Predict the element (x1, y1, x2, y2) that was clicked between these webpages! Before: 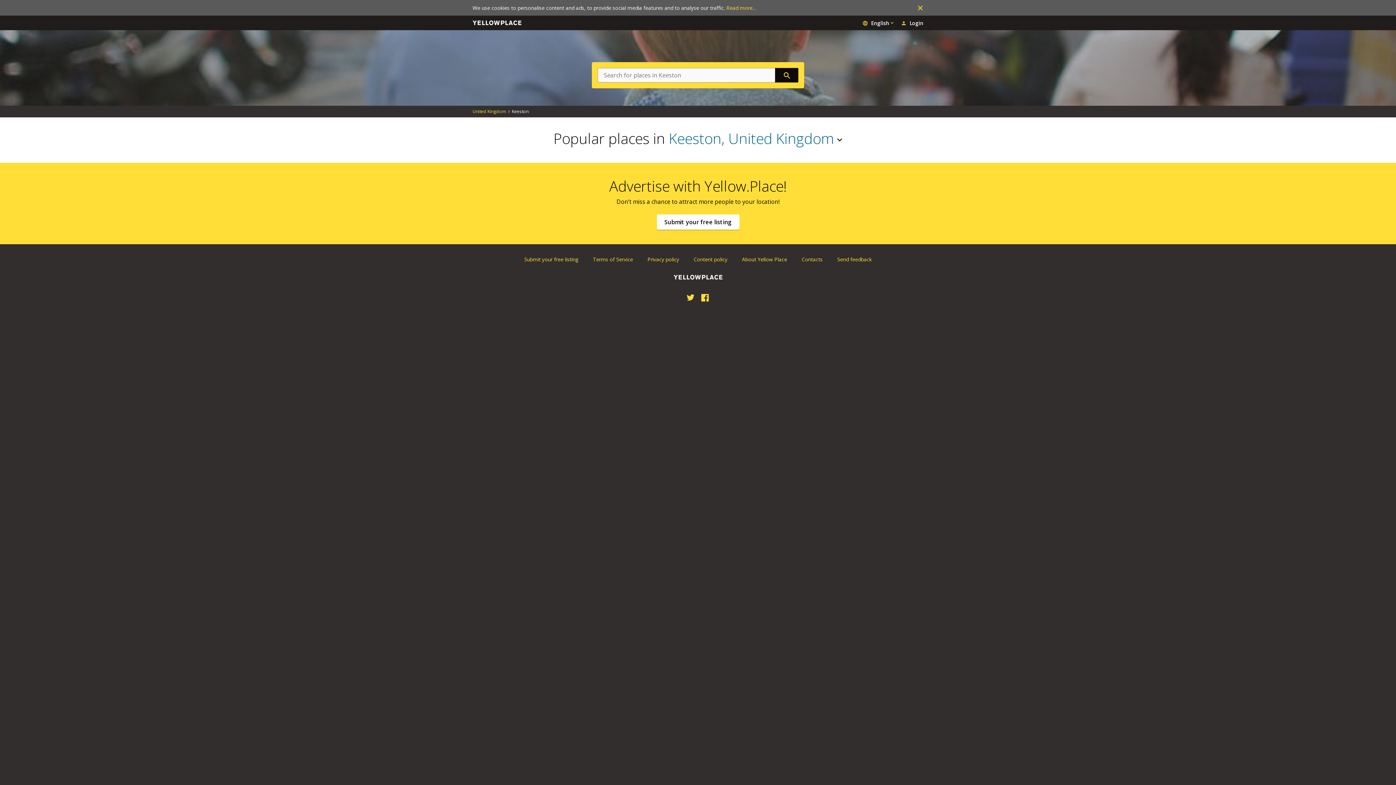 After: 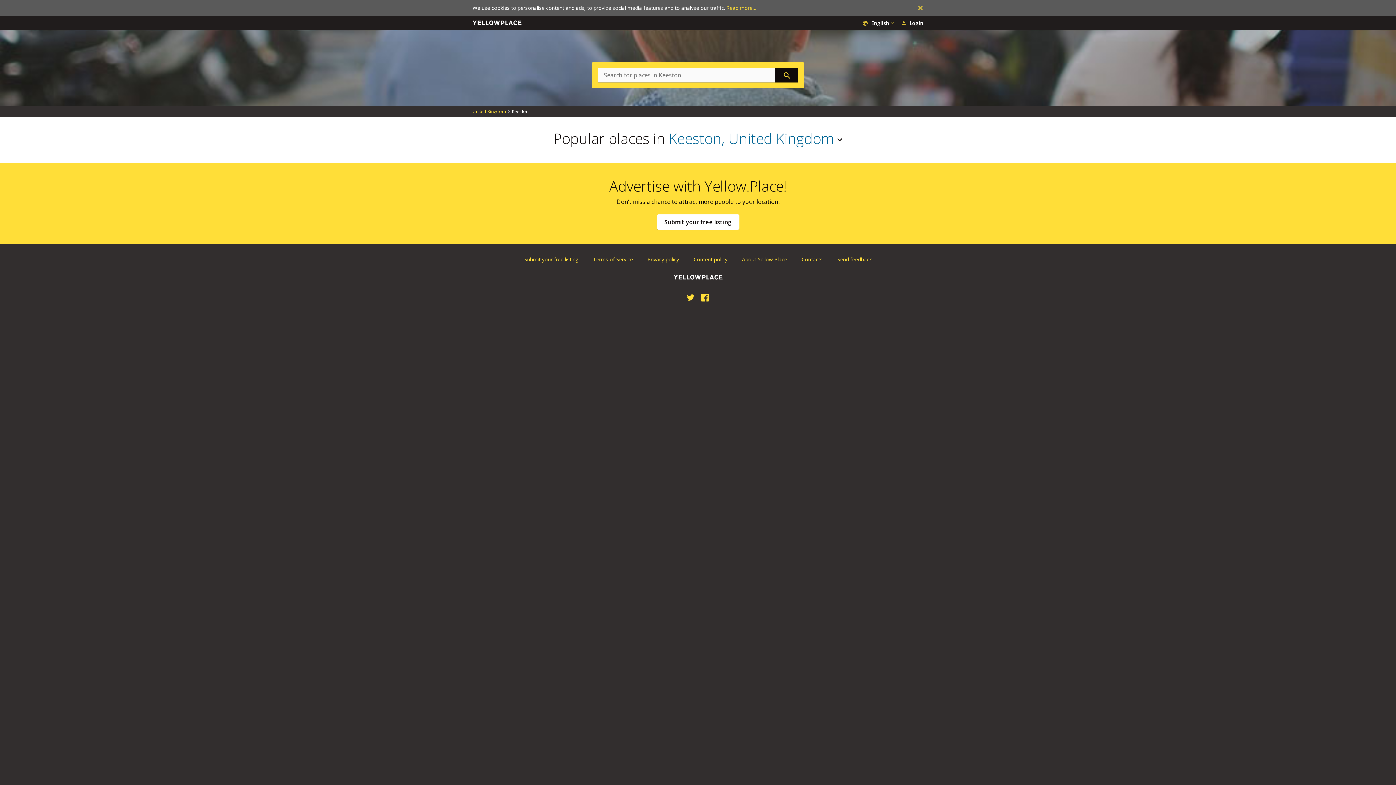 Action: bbox: (686, 293, 695, 302) label: Twitter